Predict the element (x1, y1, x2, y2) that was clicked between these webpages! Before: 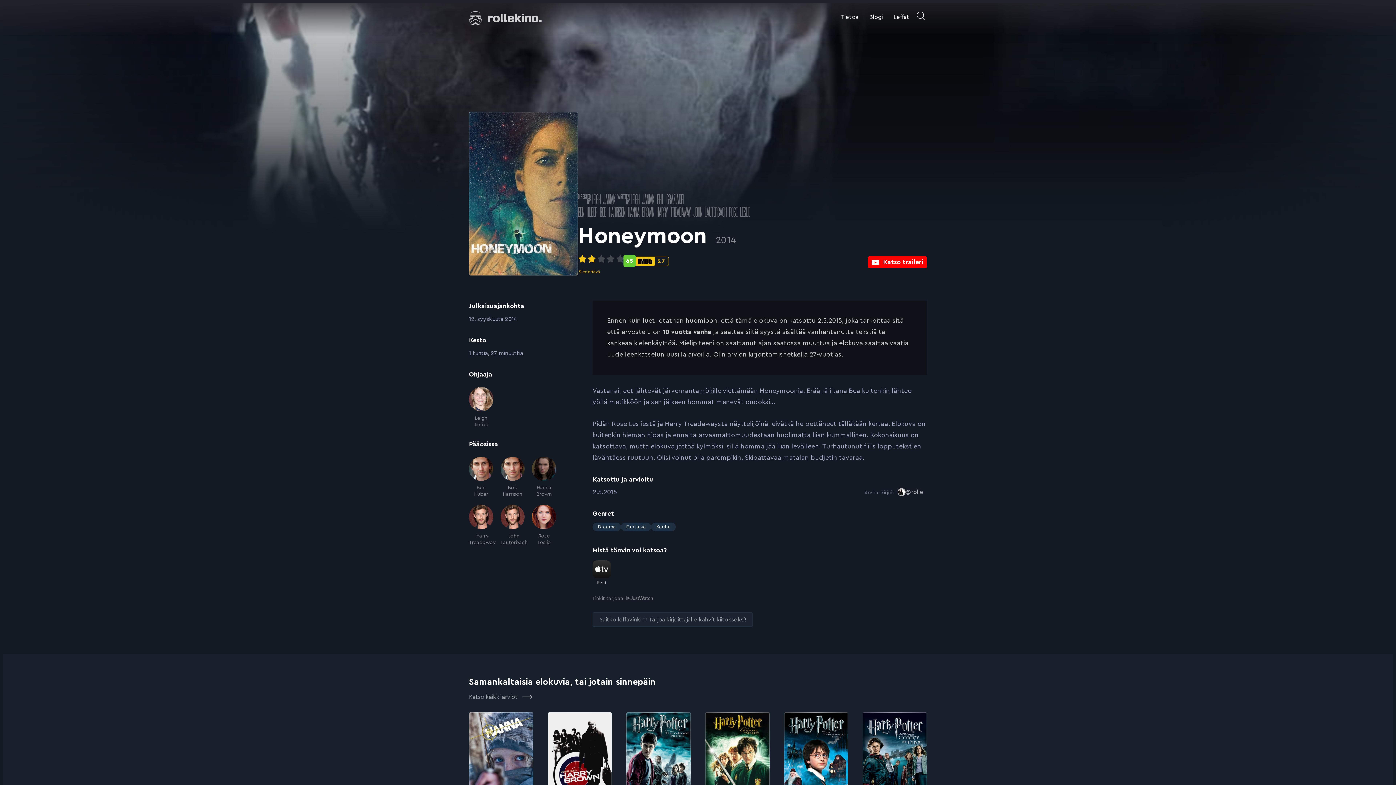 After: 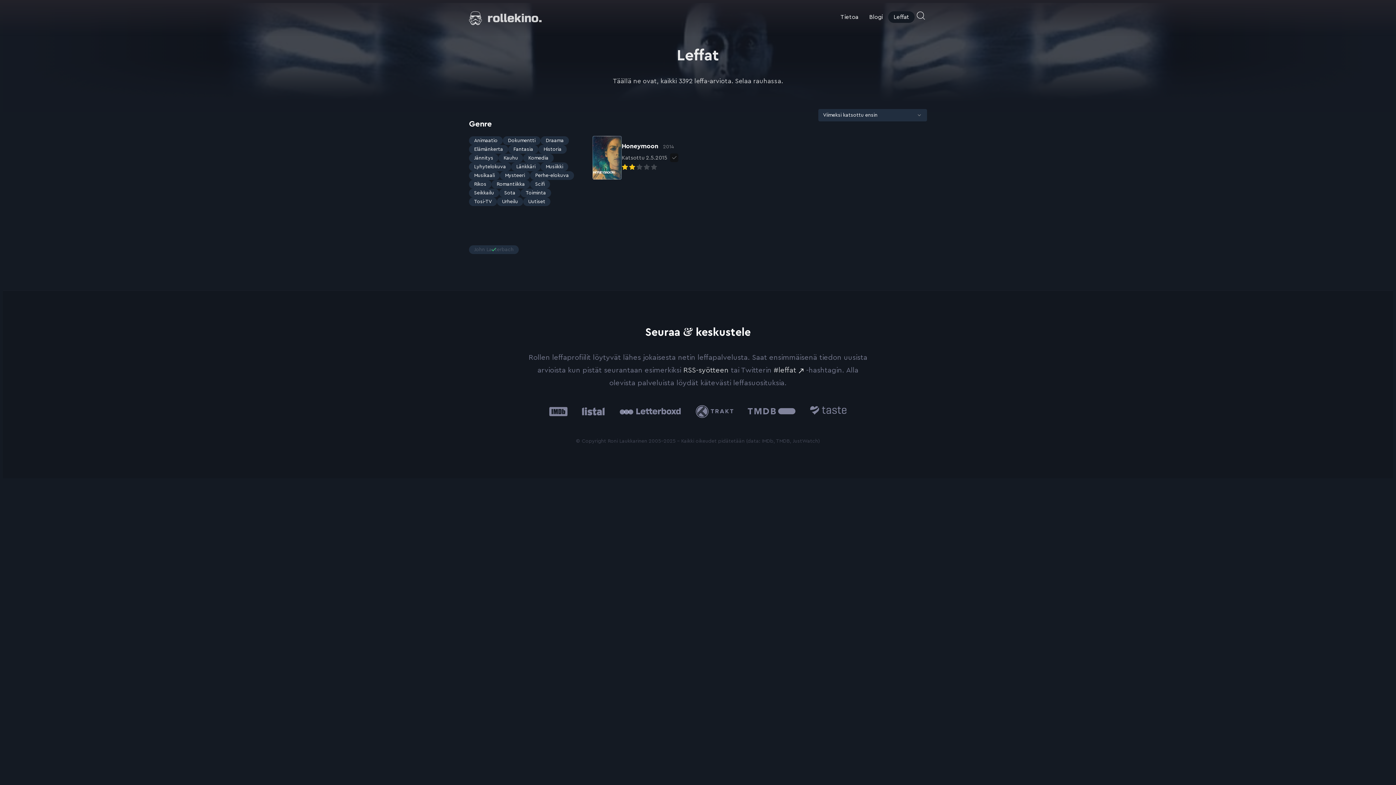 Action: label: John Lauterbach bbox: (500, 505, 524, 546)